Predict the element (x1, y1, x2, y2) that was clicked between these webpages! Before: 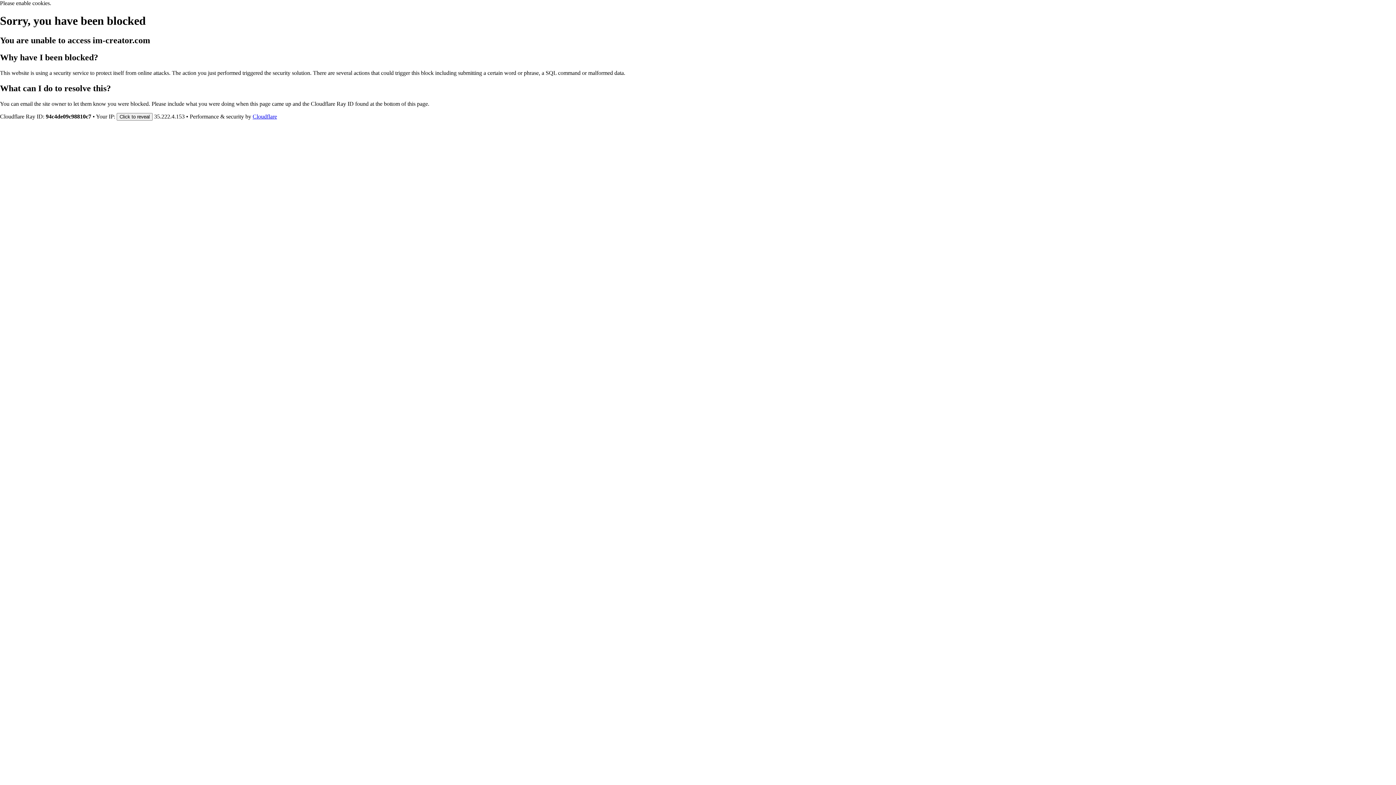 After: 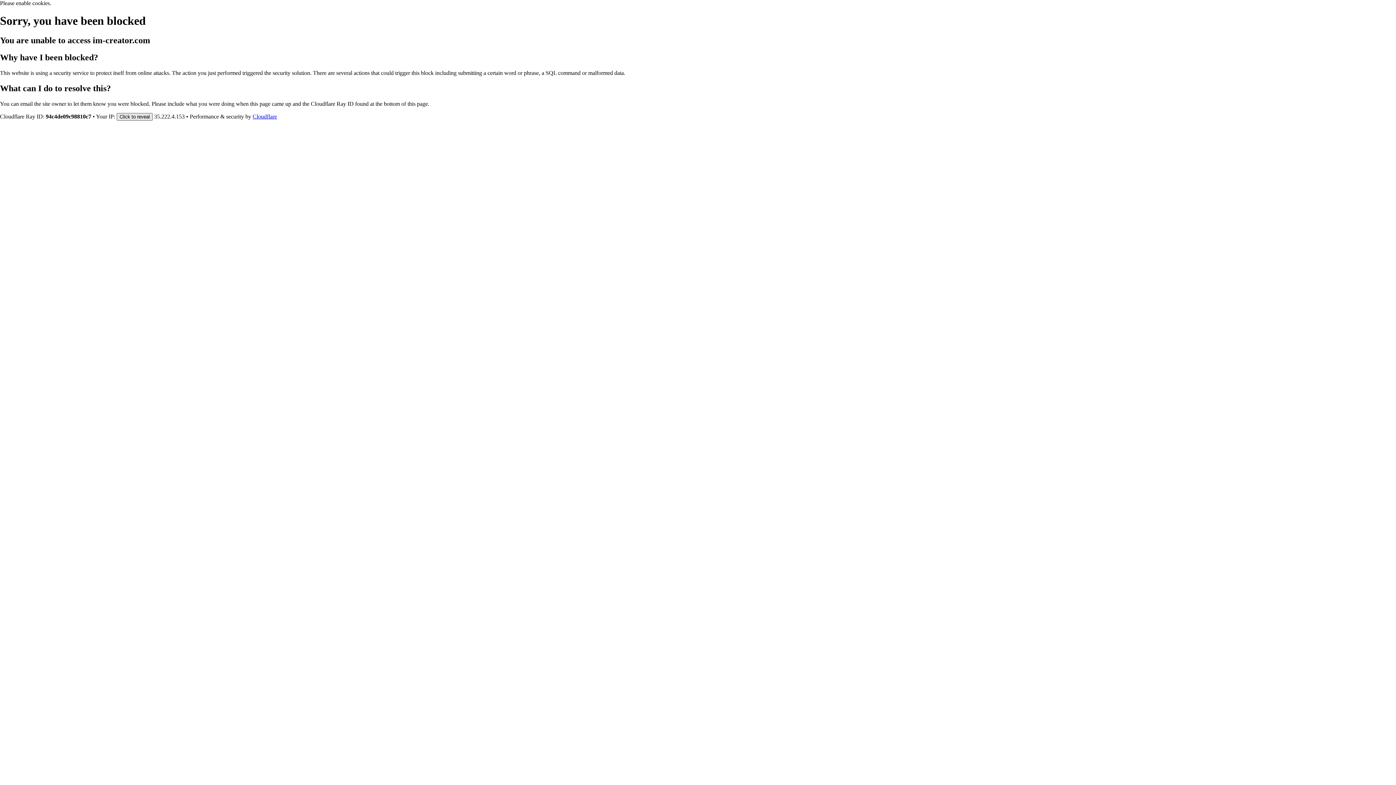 Action: bbox: (116, 112, 152, 120) label: Click to reveal